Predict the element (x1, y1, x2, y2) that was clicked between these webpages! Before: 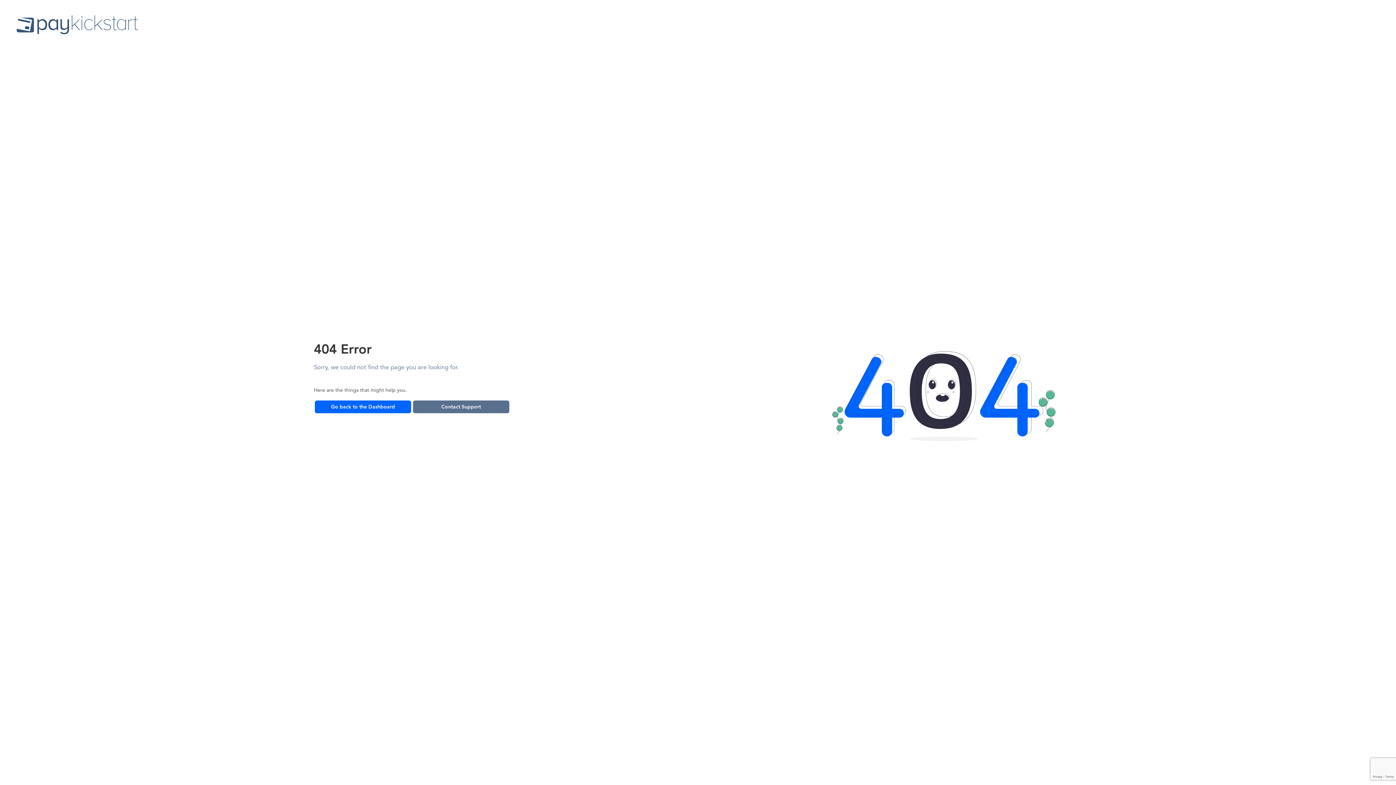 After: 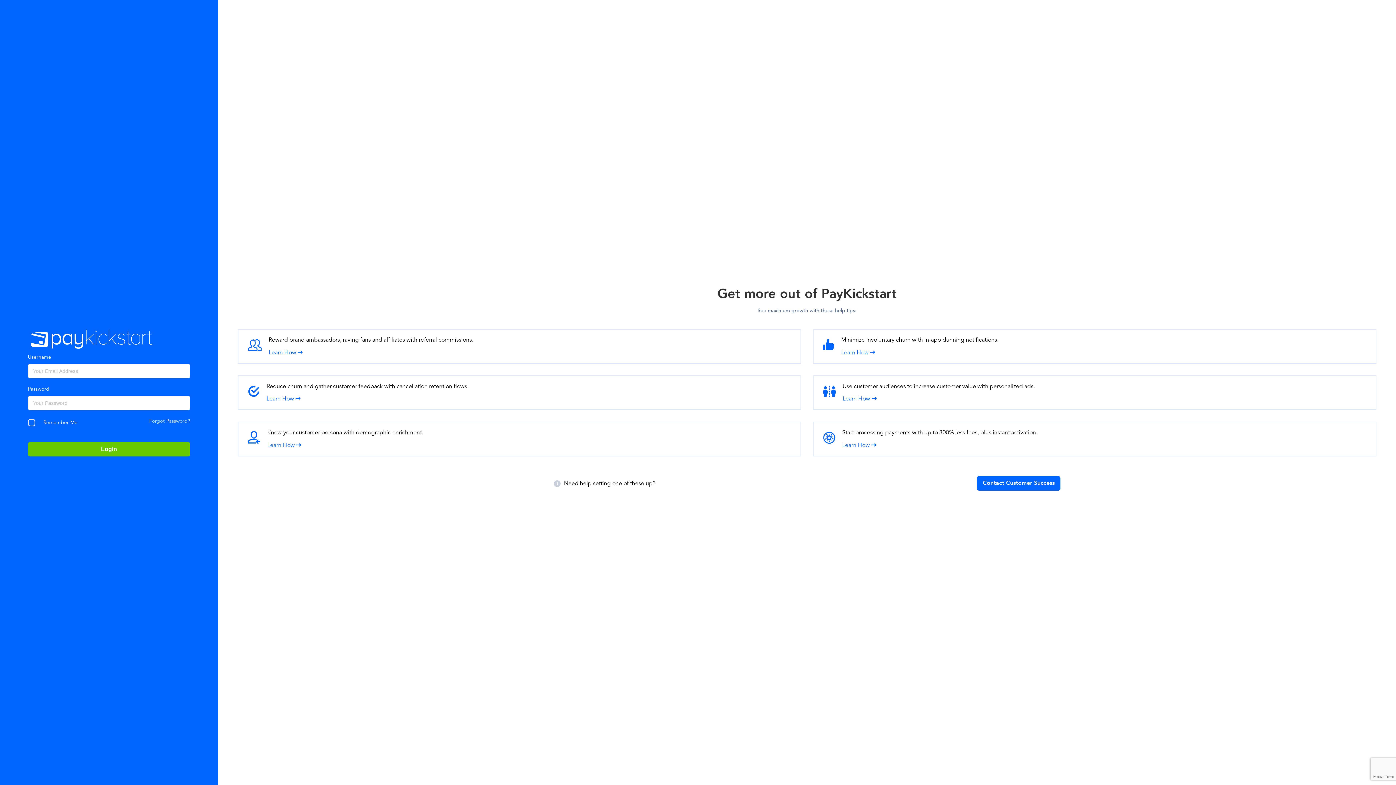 Action: label: Go back to the Dashboard bbox: (314, 400, 411, 413)